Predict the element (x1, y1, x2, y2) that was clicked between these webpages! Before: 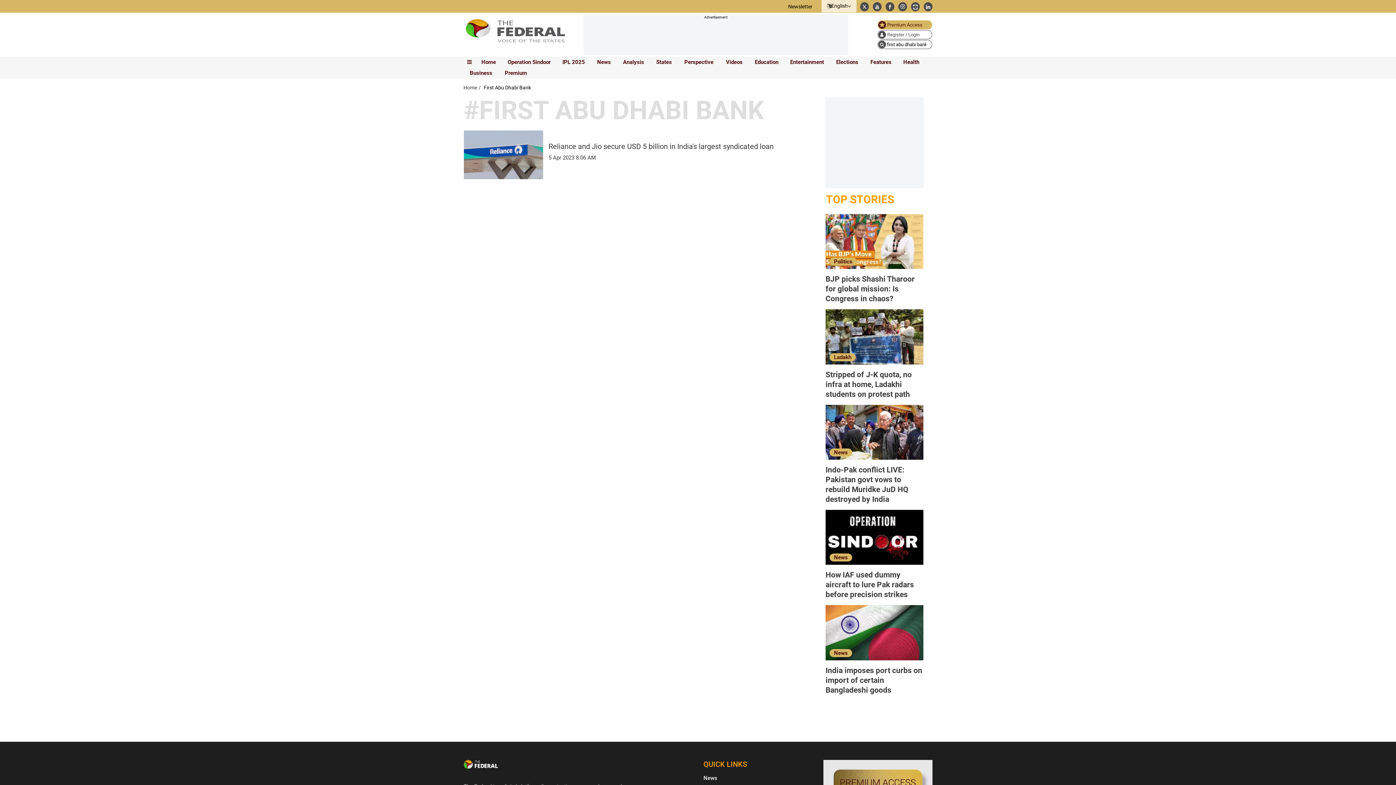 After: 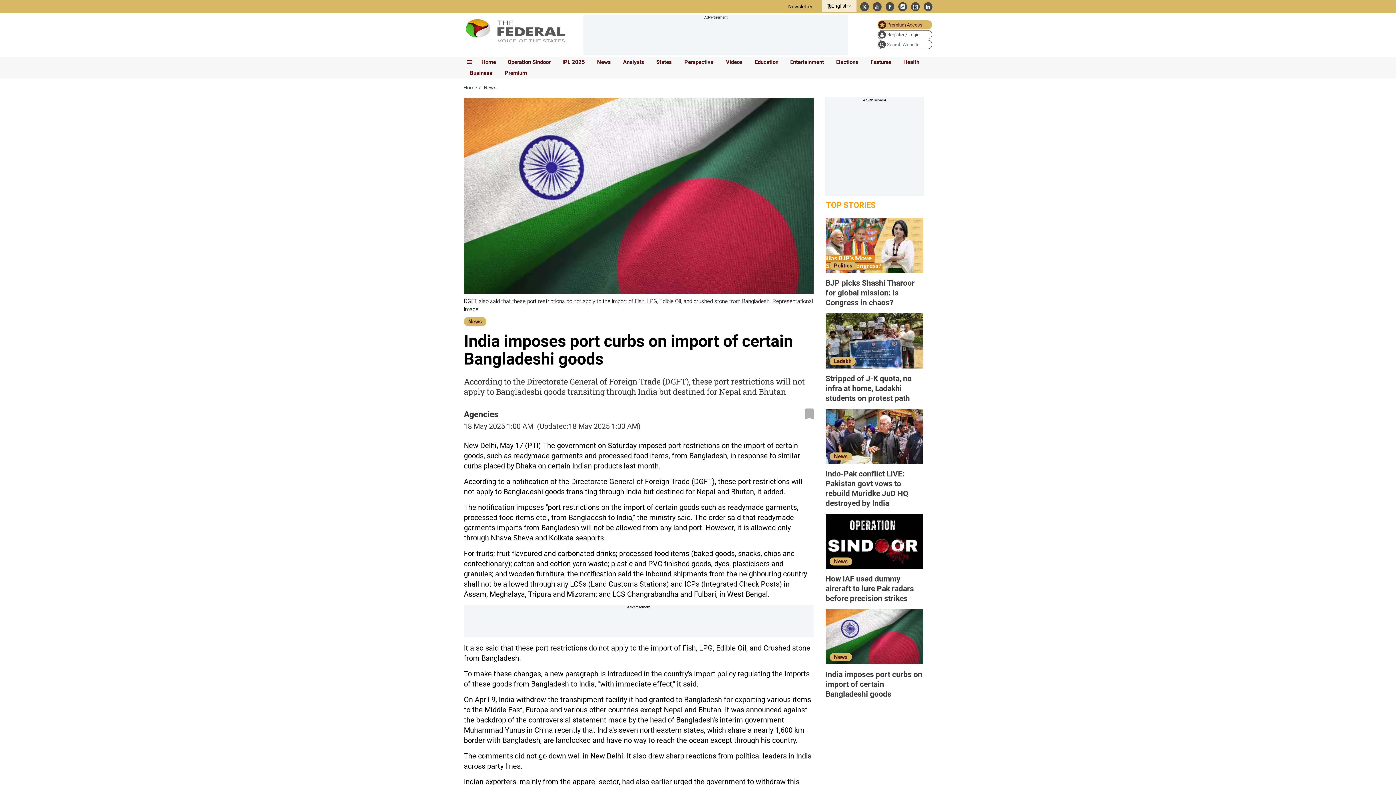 Action: bbox: (825, 638, 923, 644) label: article-image